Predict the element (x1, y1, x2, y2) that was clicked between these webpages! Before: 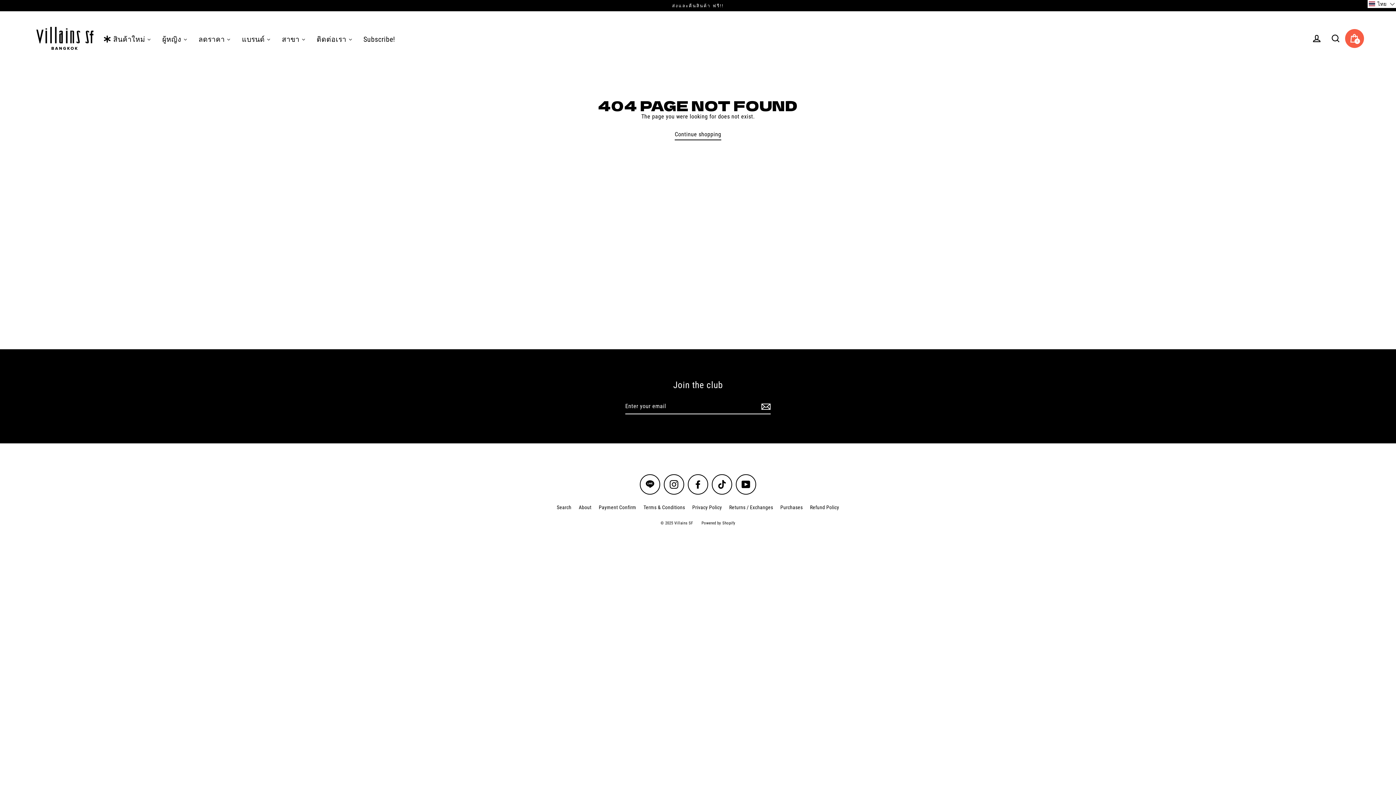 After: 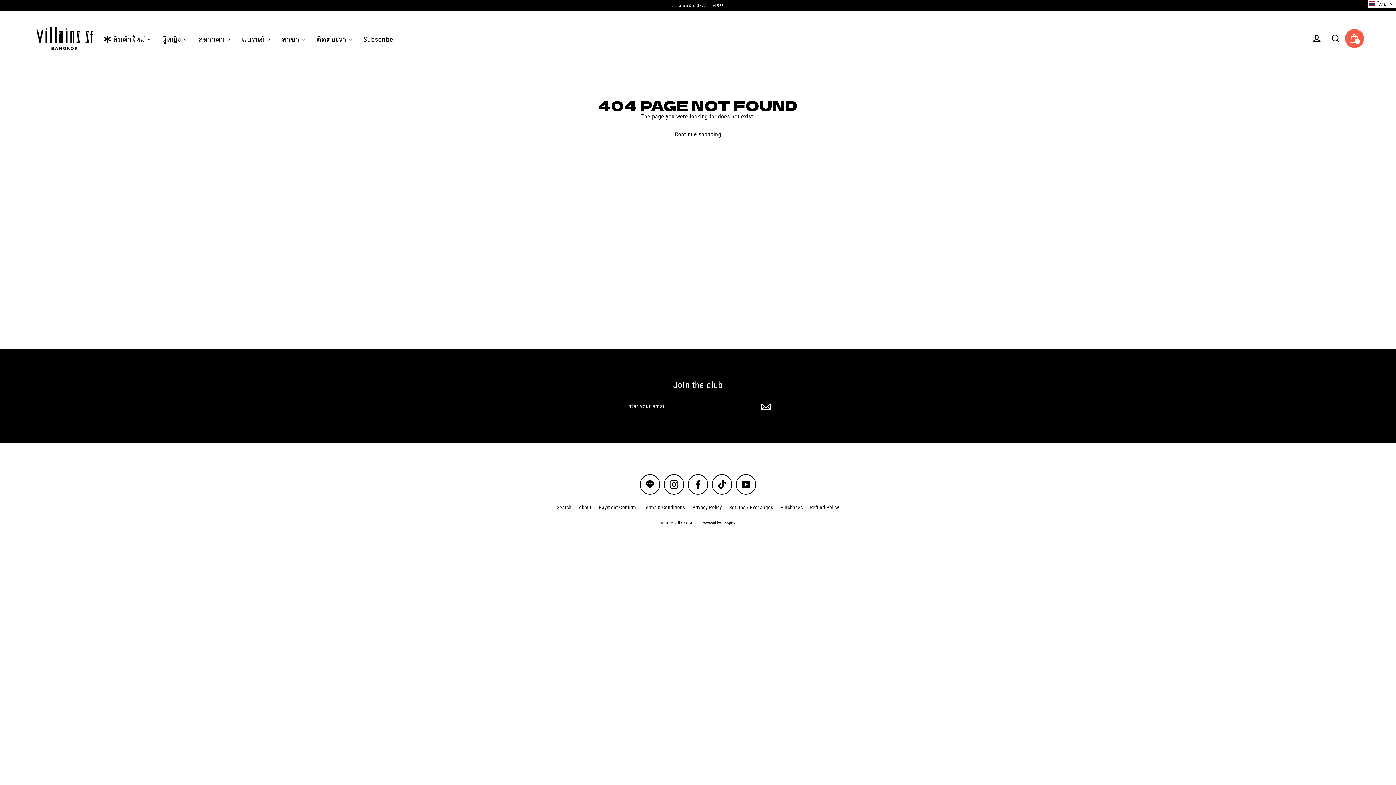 Action: bbox: (712, 474, 732, 494) label: TikTok